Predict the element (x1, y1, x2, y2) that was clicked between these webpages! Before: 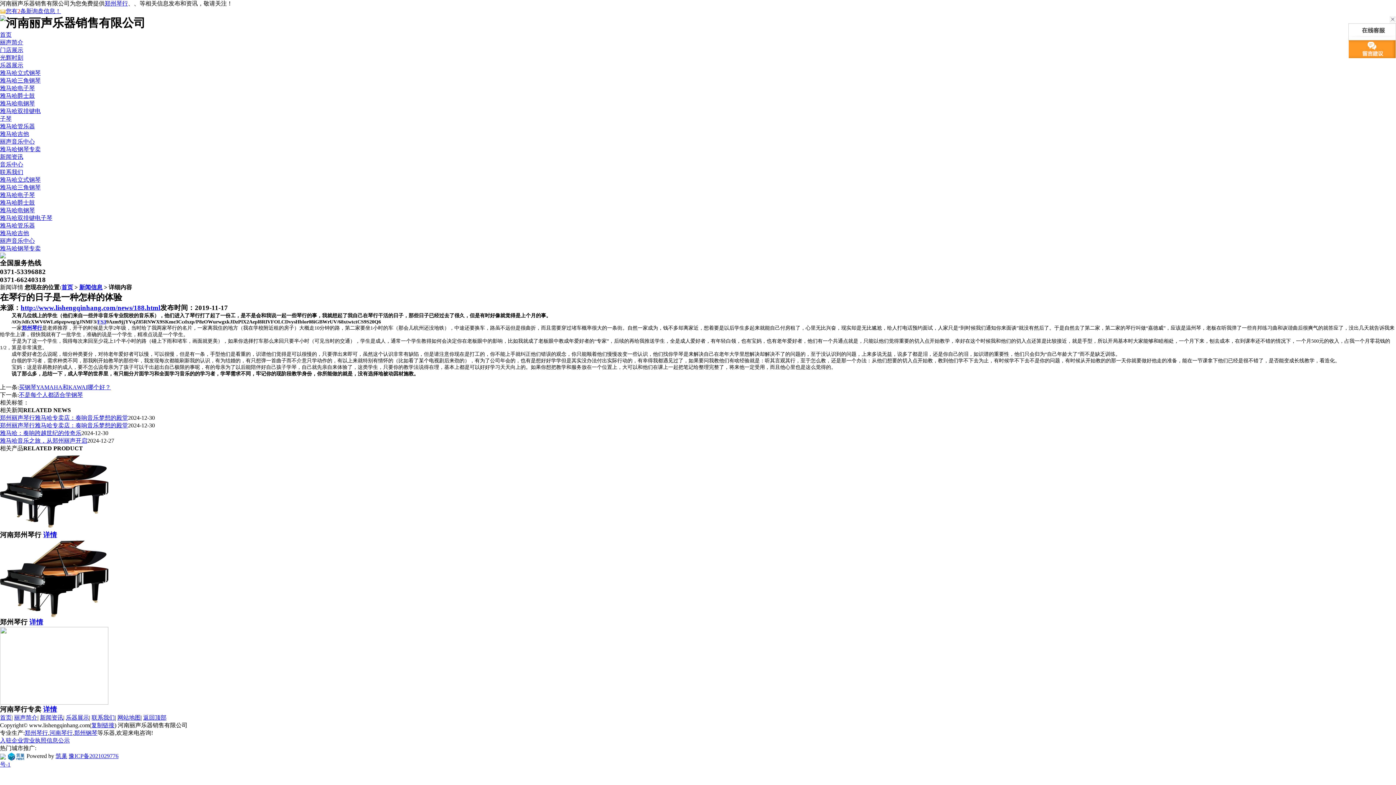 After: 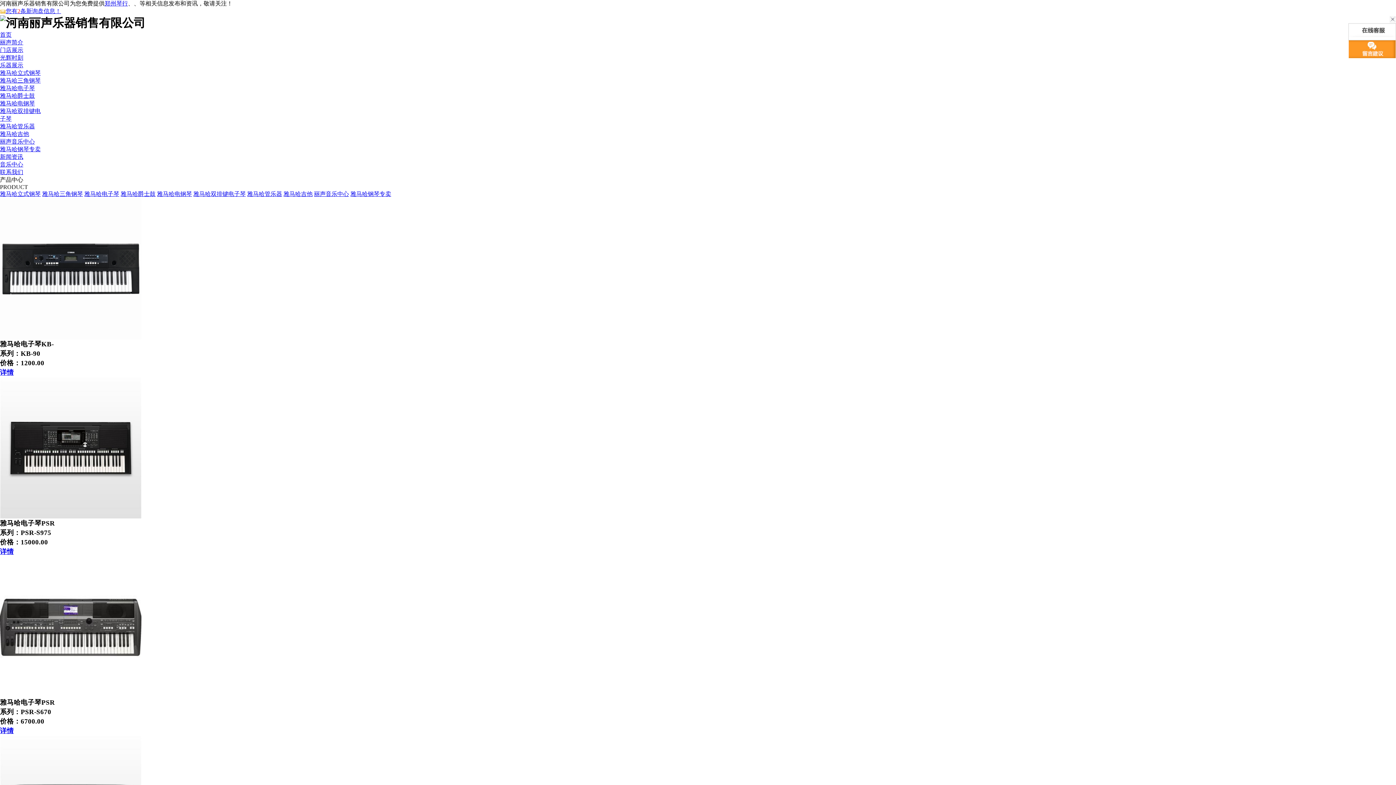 Action: label: 雅马哈电子琴 bbox: (0, 192, 34, 198)